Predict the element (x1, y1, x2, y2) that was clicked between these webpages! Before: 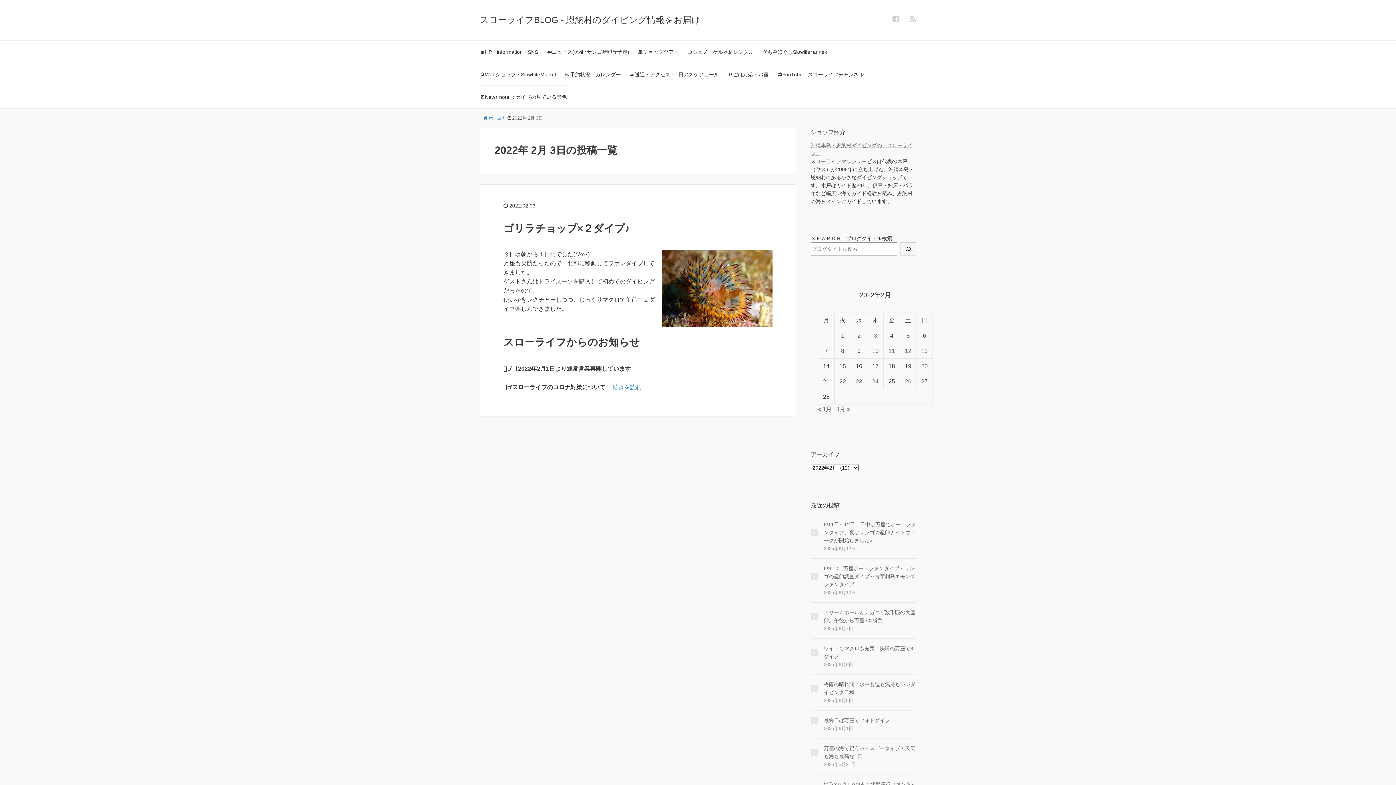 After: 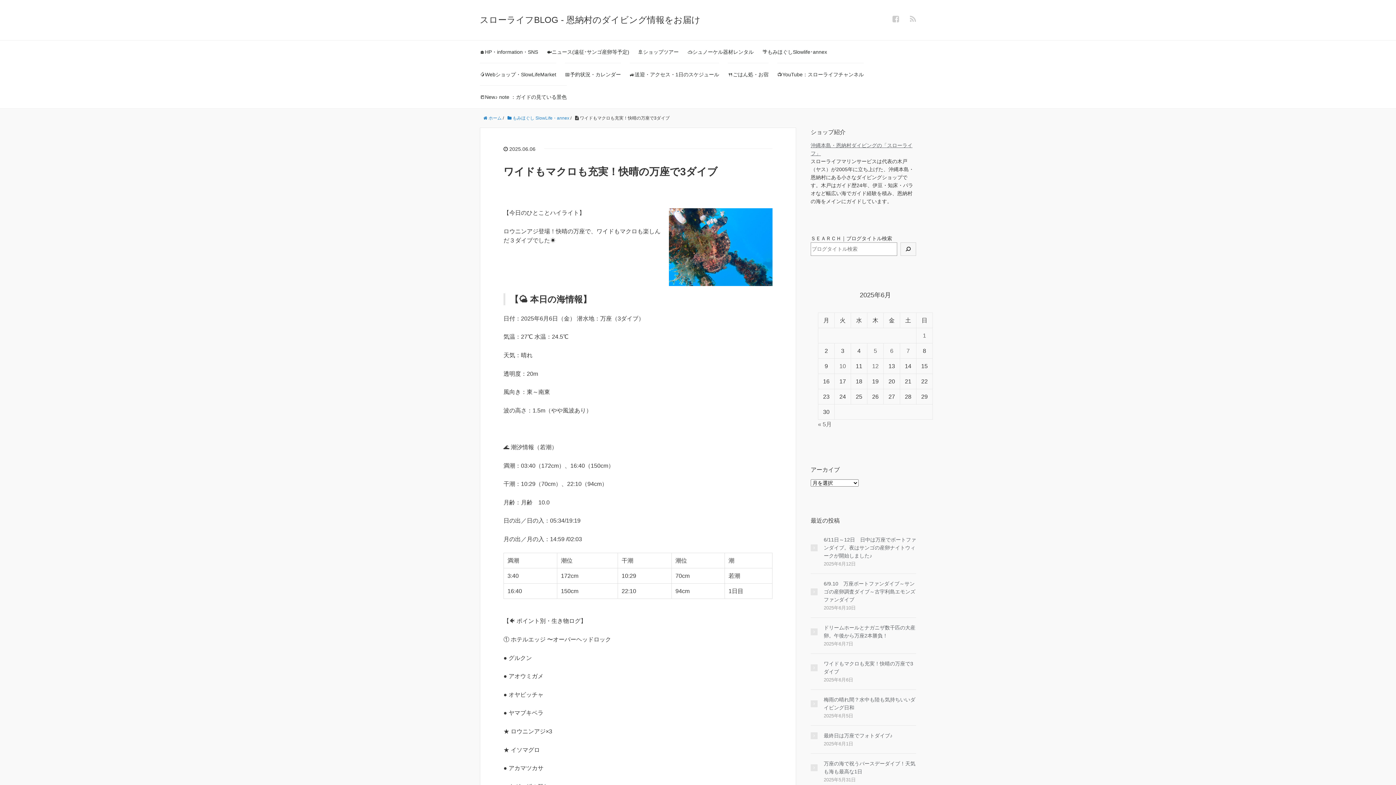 Action: bbox: (810, 644, 916, 660) label: ワイドもマクロも充実！快晴の万座で3ダイブ